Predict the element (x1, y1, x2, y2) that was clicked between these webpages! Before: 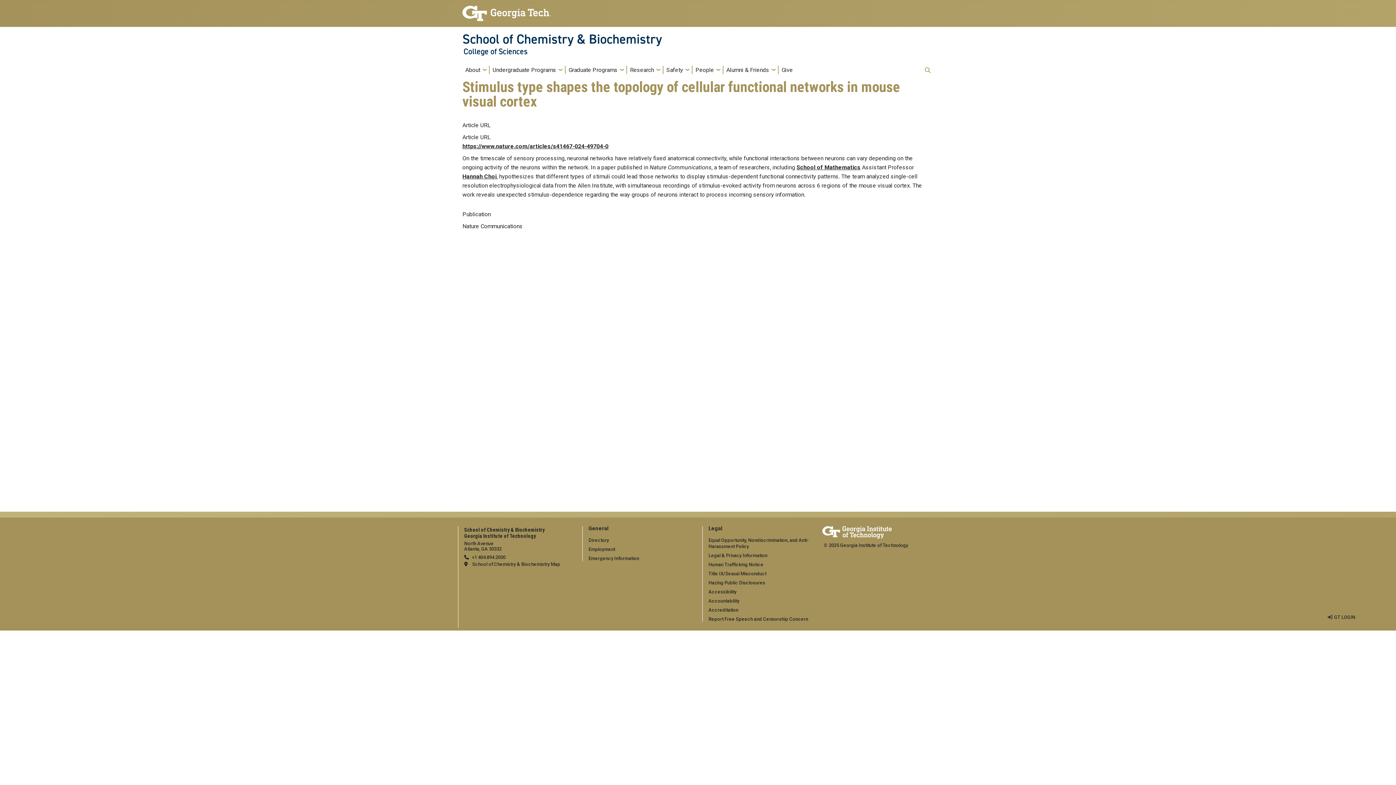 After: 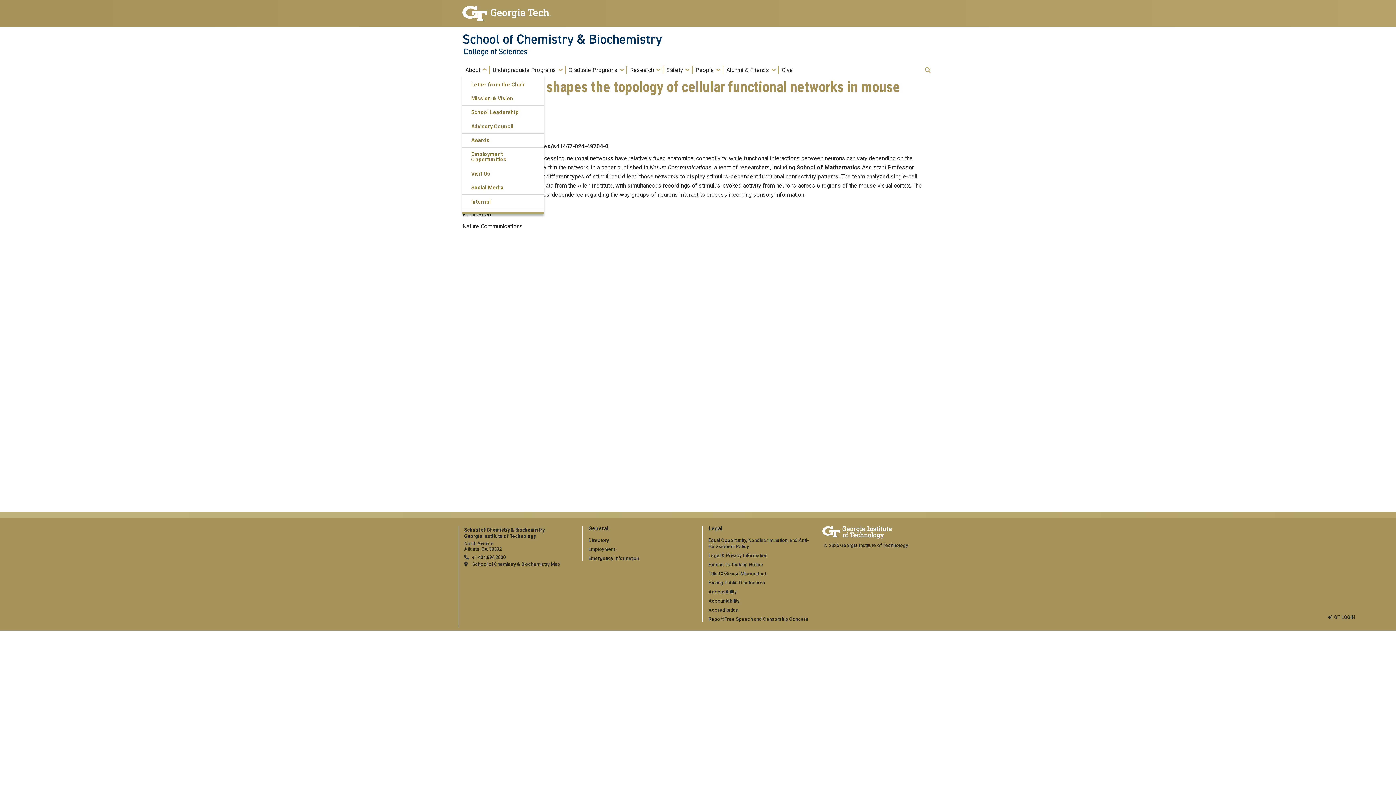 Action: bbox: (462, 65, 489, 74) label: About